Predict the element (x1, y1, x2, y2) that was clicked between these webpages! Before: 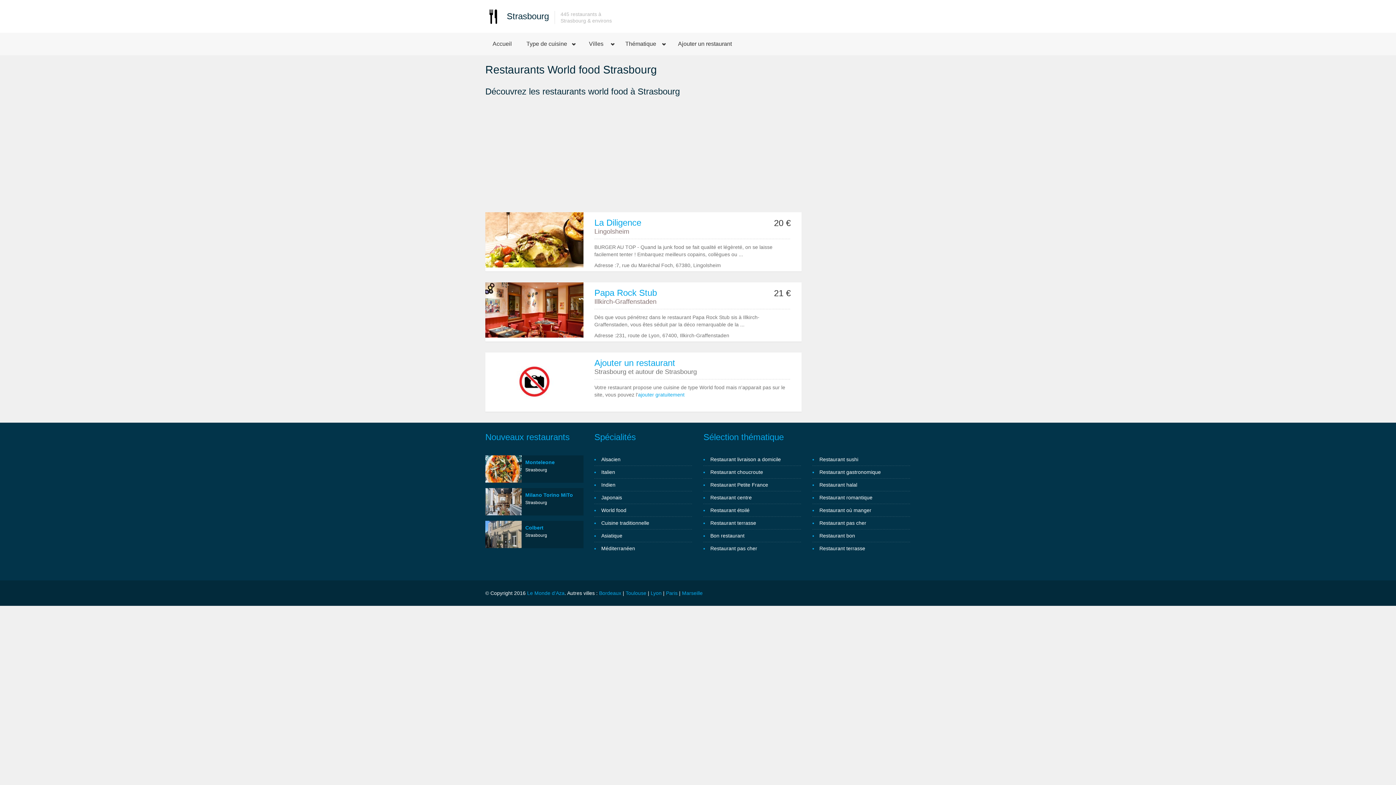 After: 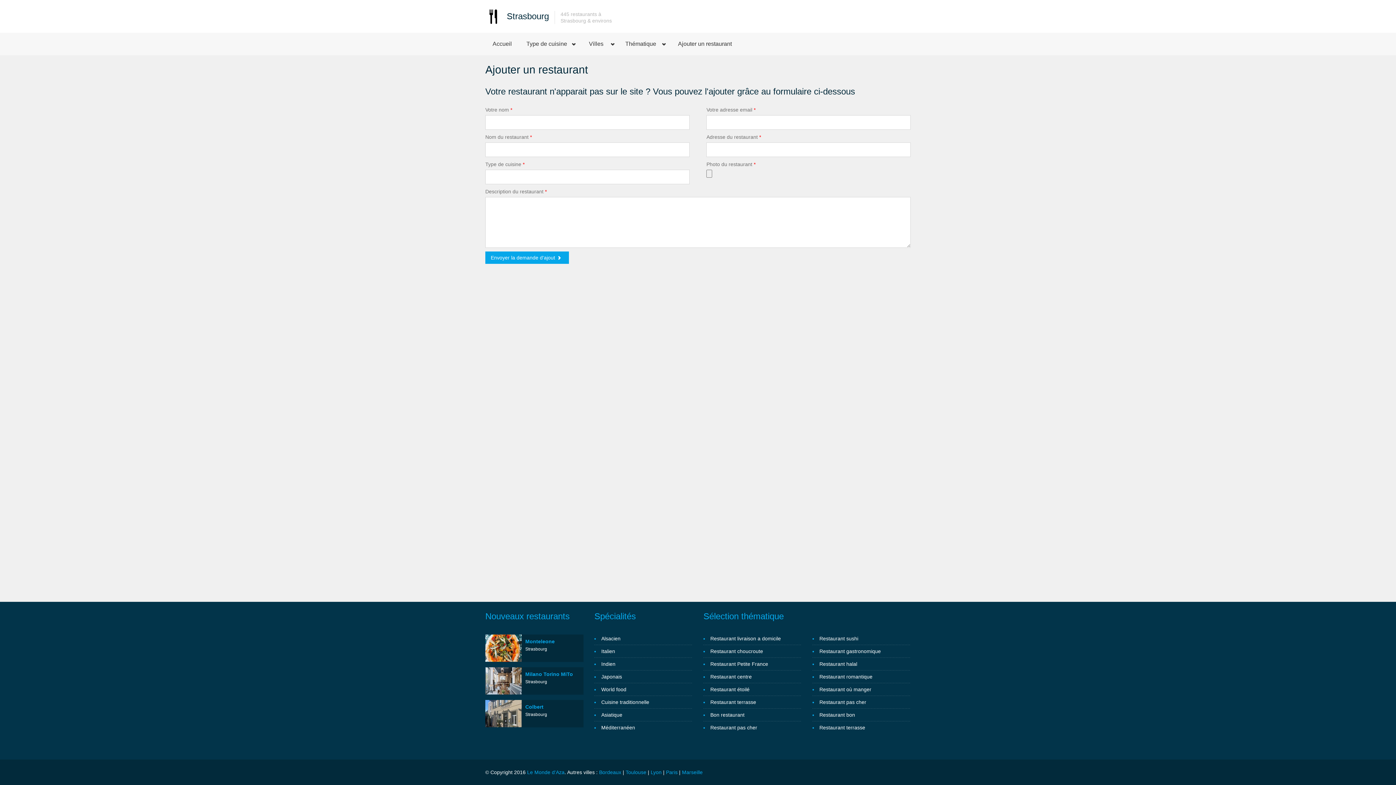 Action: bbox: (670, 32, 739, 55) label: Ajouter un restaurant